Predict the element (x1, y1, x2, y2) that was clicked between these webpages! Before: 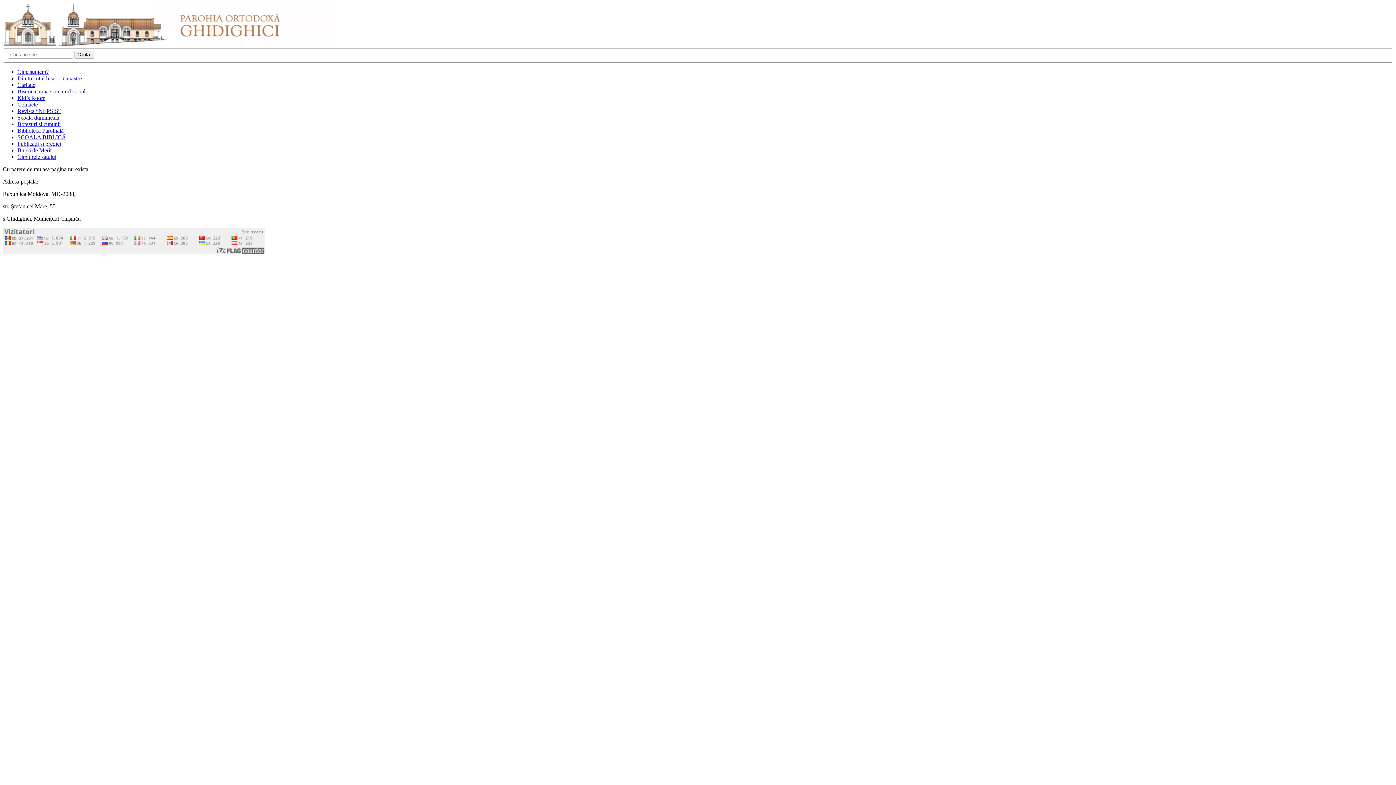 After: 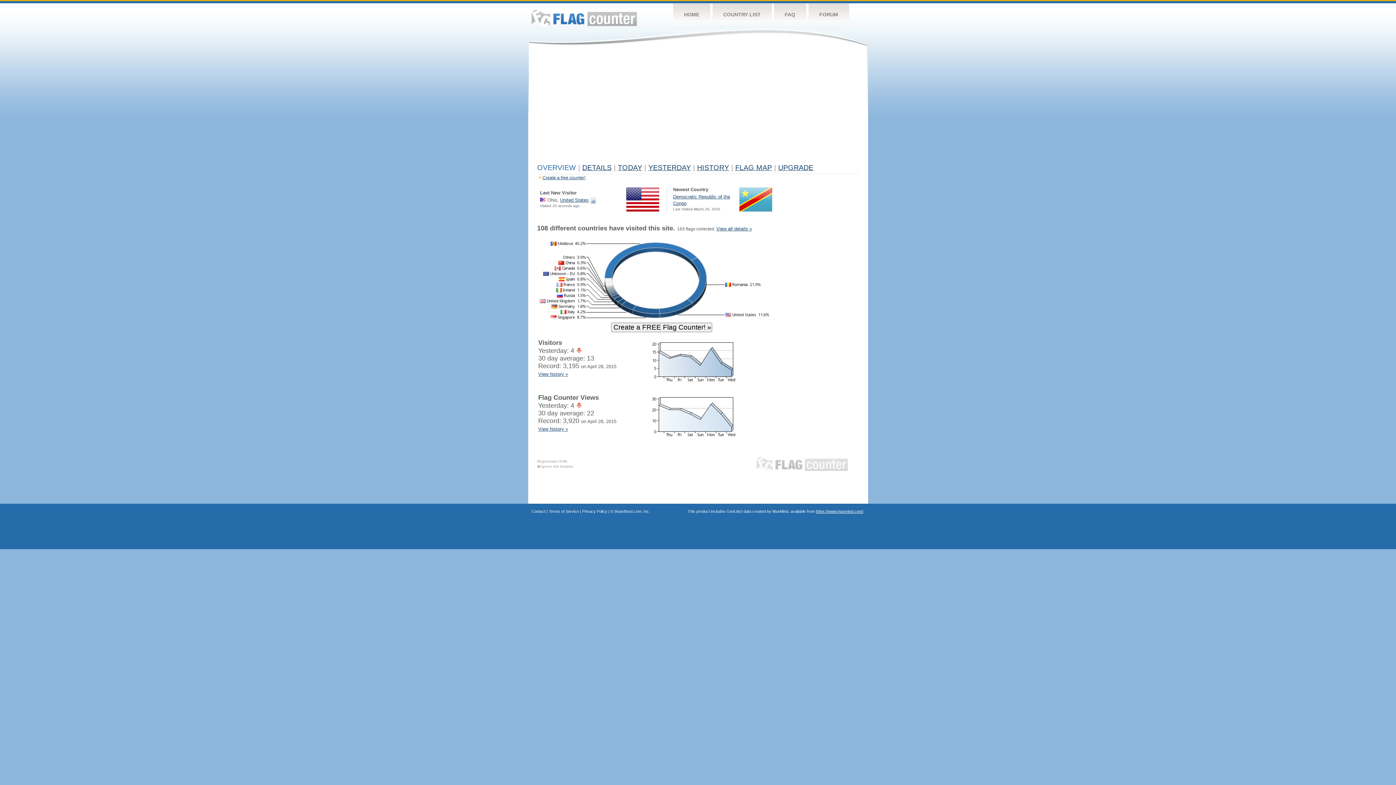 Action: bbox: (2, 249, 264, 255)